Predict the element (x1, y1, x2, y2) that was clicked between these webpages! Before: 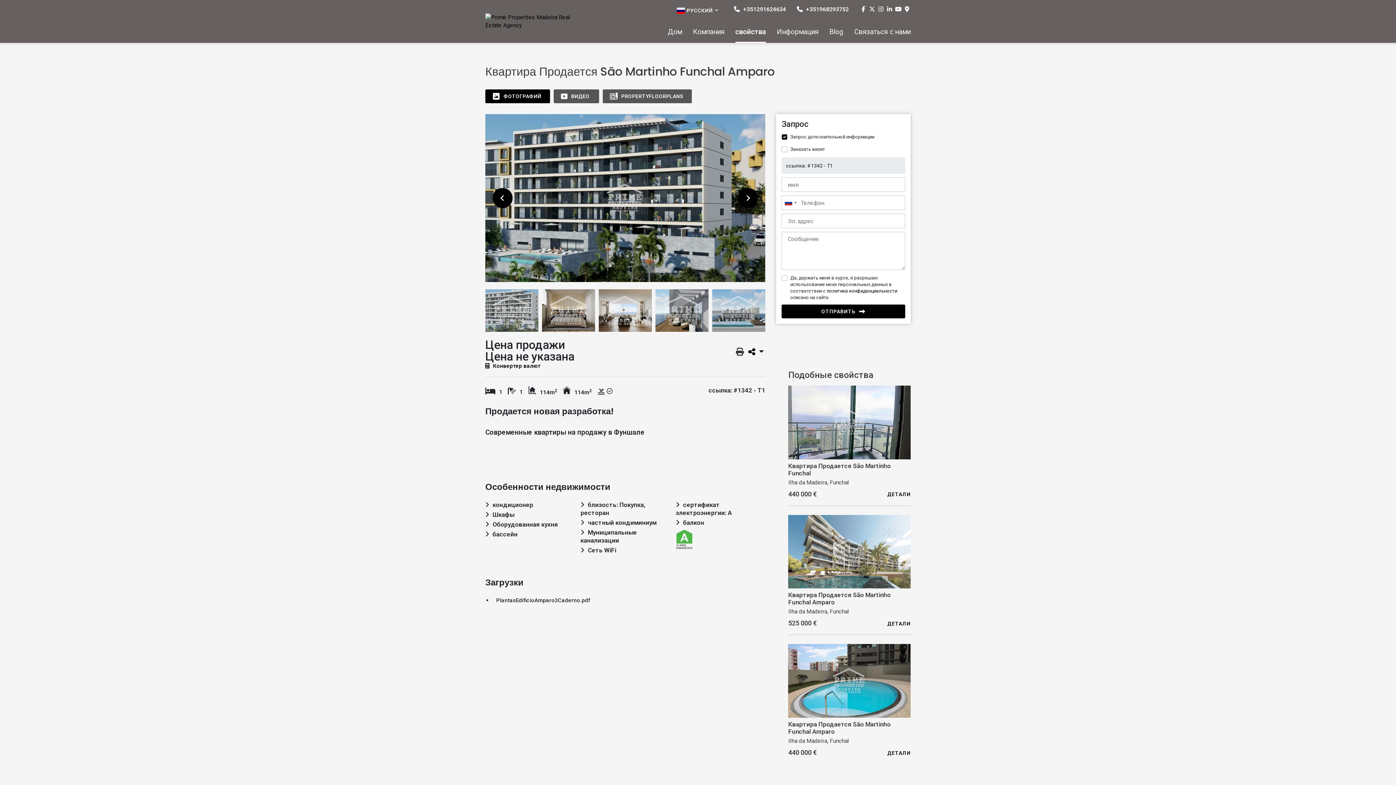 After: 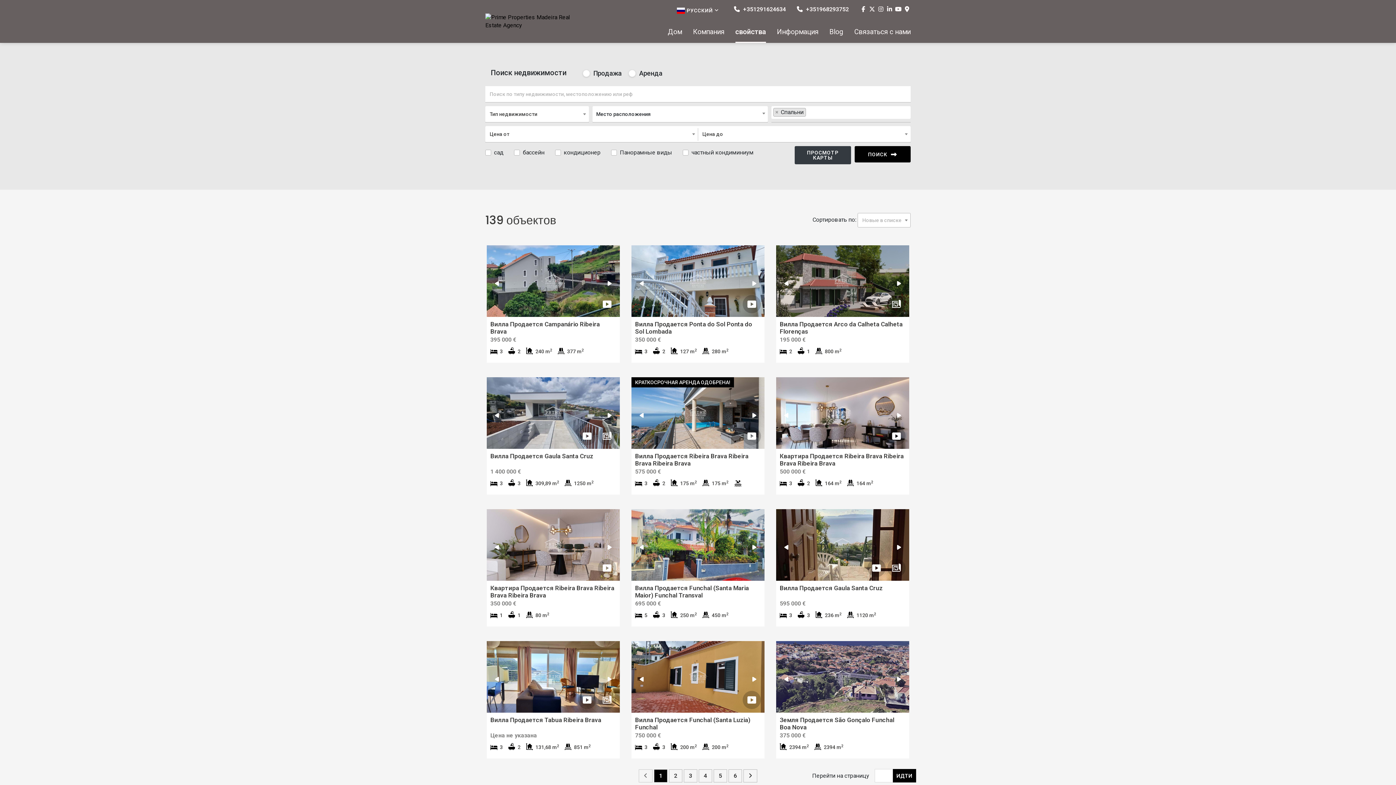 Action: bbox: (735, 28, 766, 42) label: свойства